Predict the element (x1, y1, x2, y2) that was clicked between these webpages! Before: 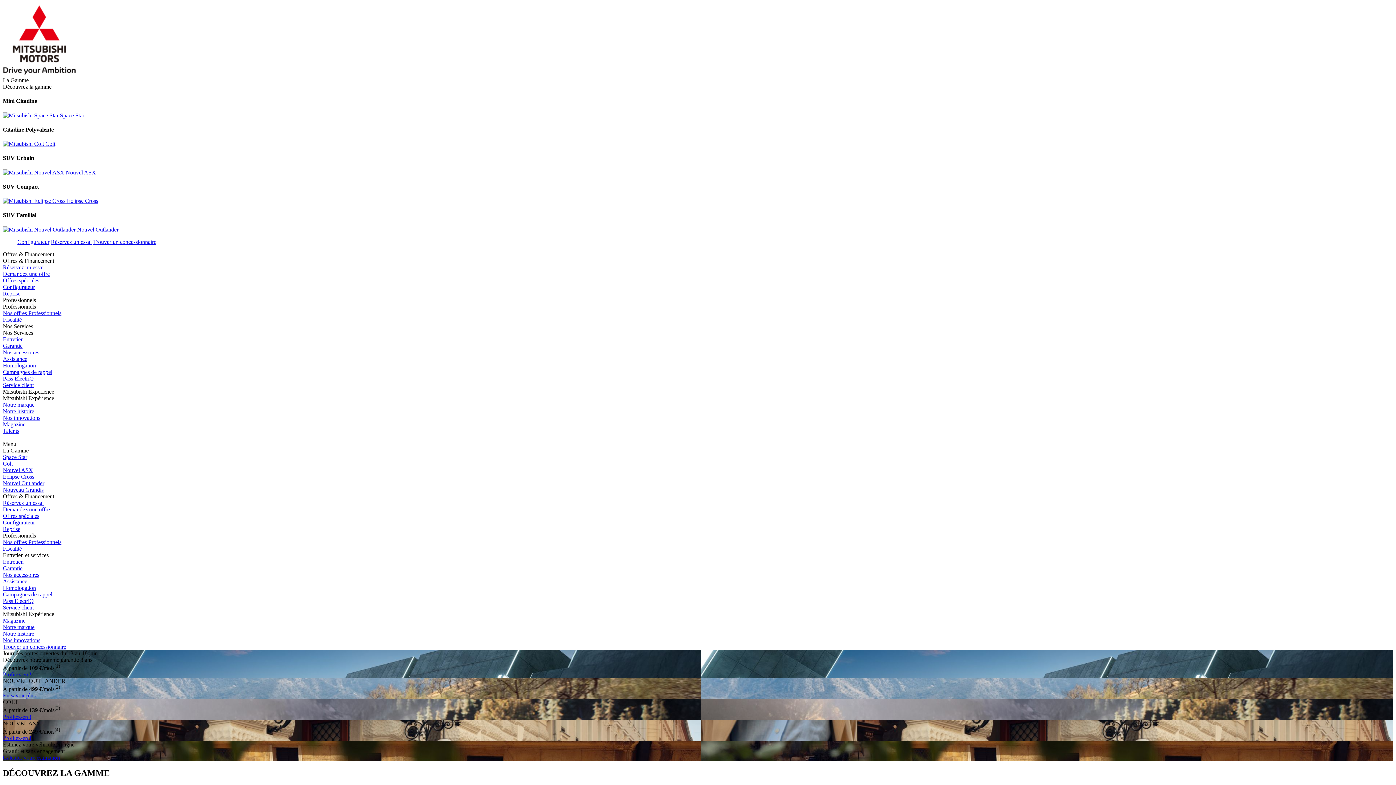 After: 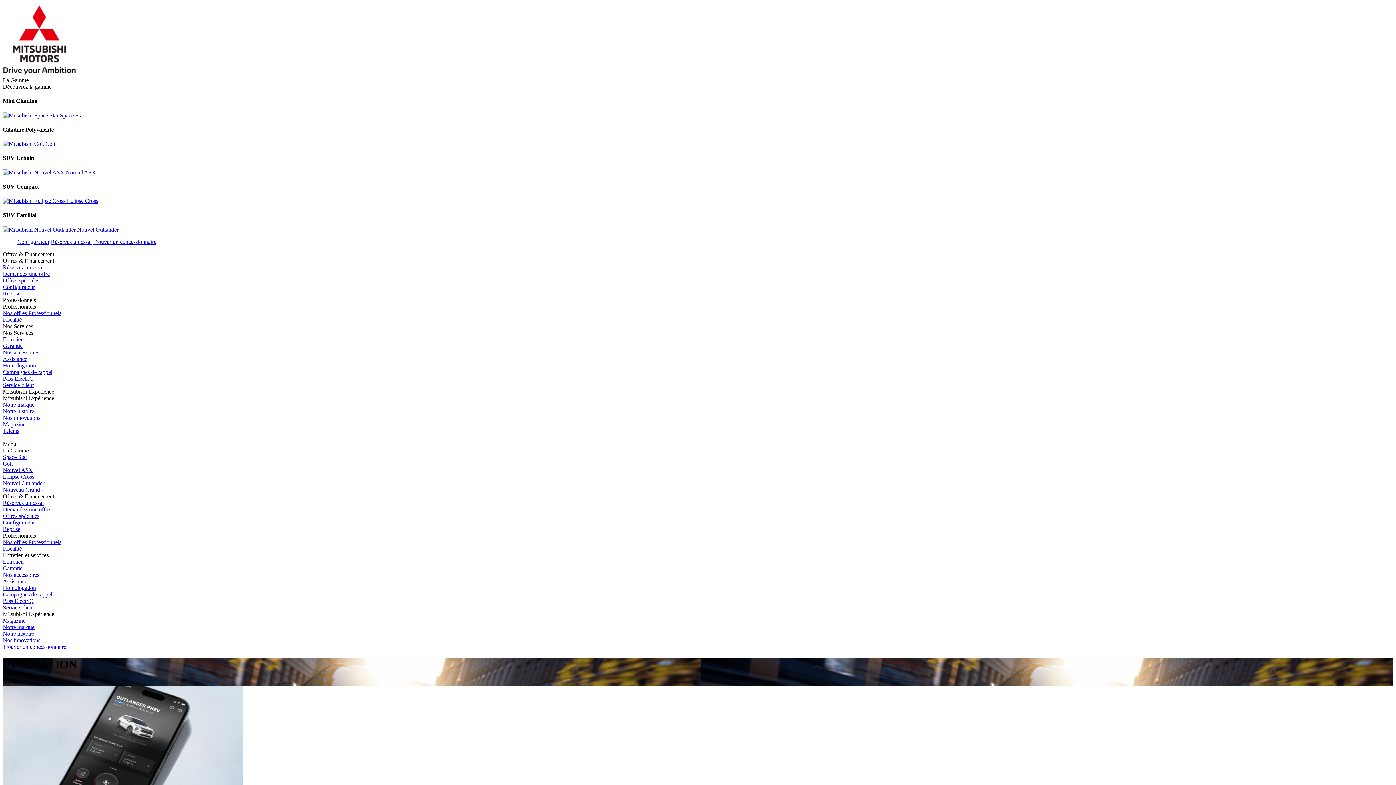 Action: label: Nos innovations bbox: (2, 637, 40, 643)